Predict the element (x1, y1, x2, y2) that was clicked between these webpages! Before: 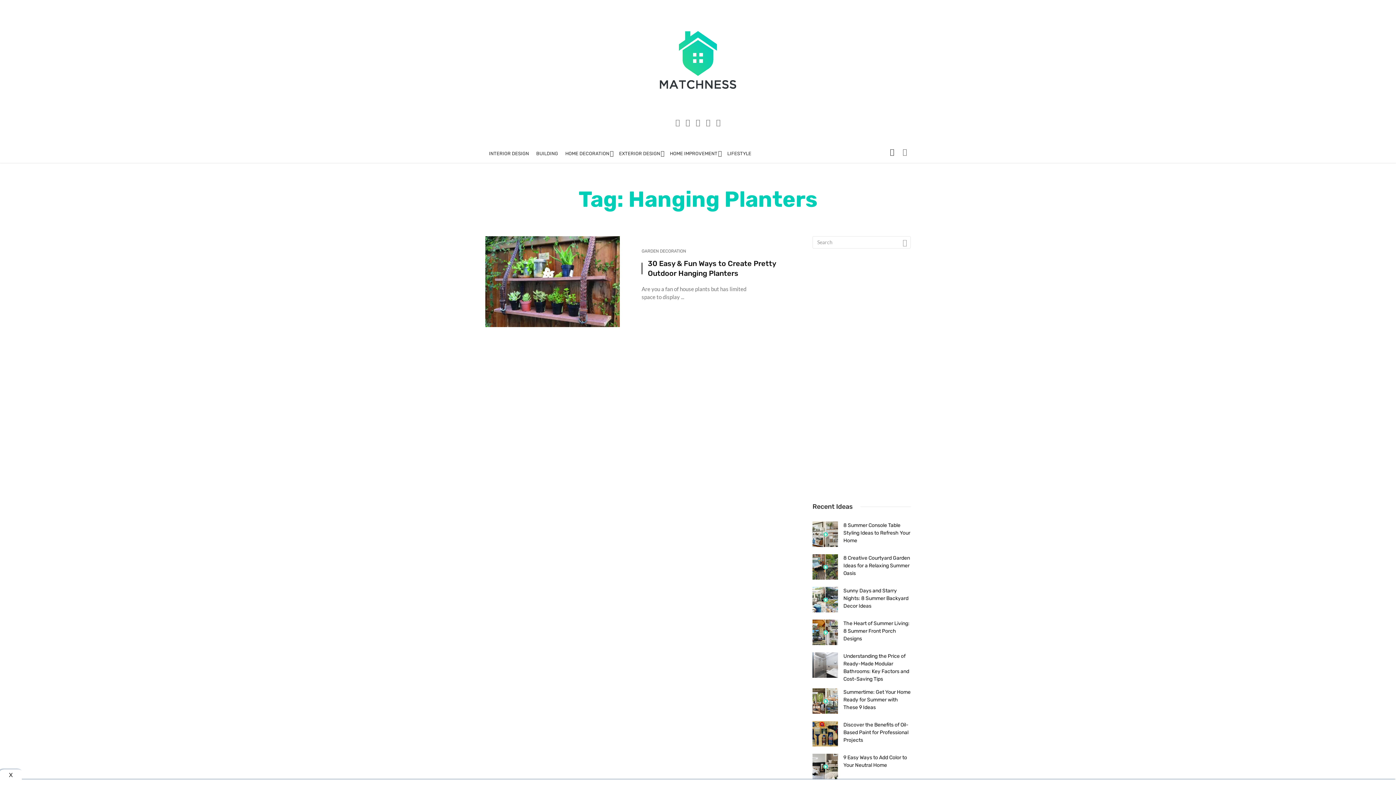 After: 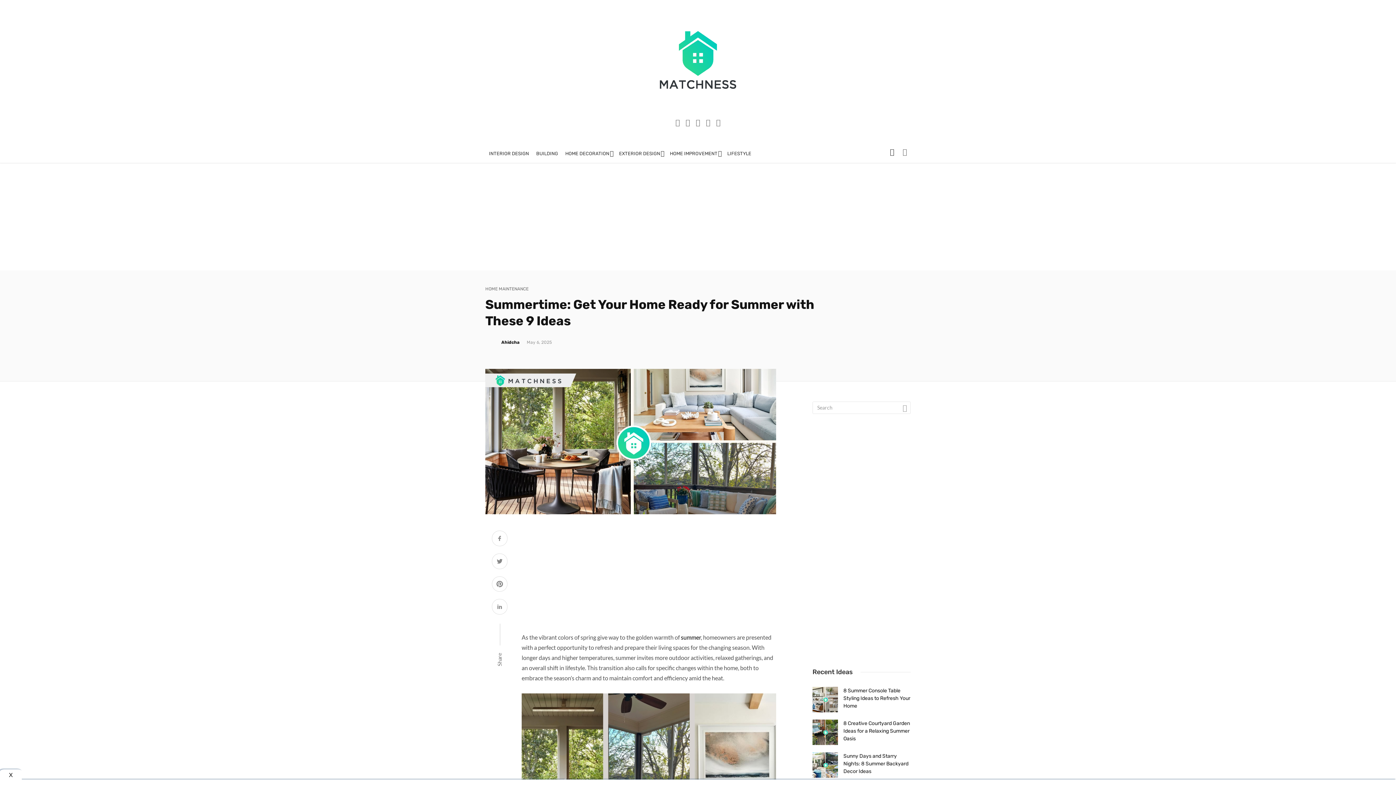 Action: bbox: (812, 688, 838, 714)